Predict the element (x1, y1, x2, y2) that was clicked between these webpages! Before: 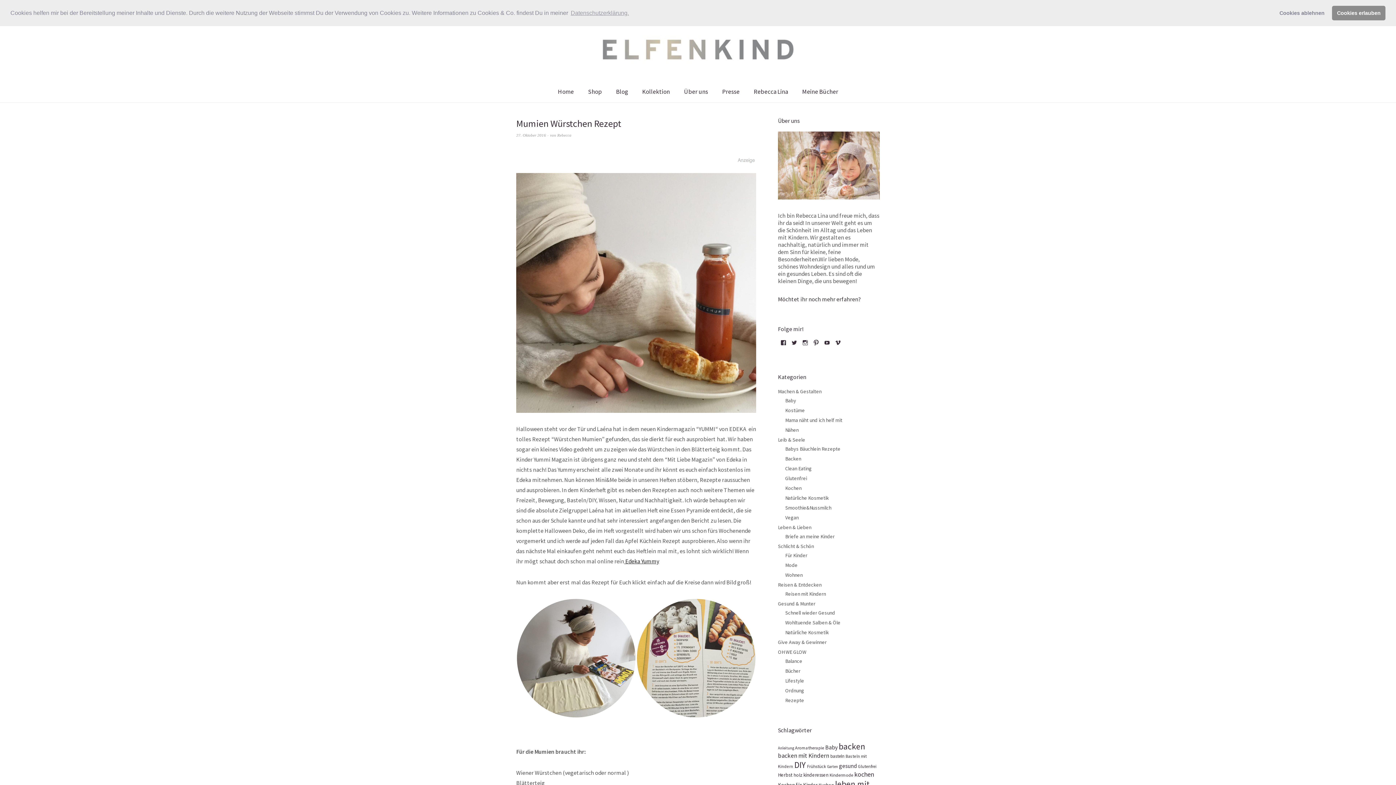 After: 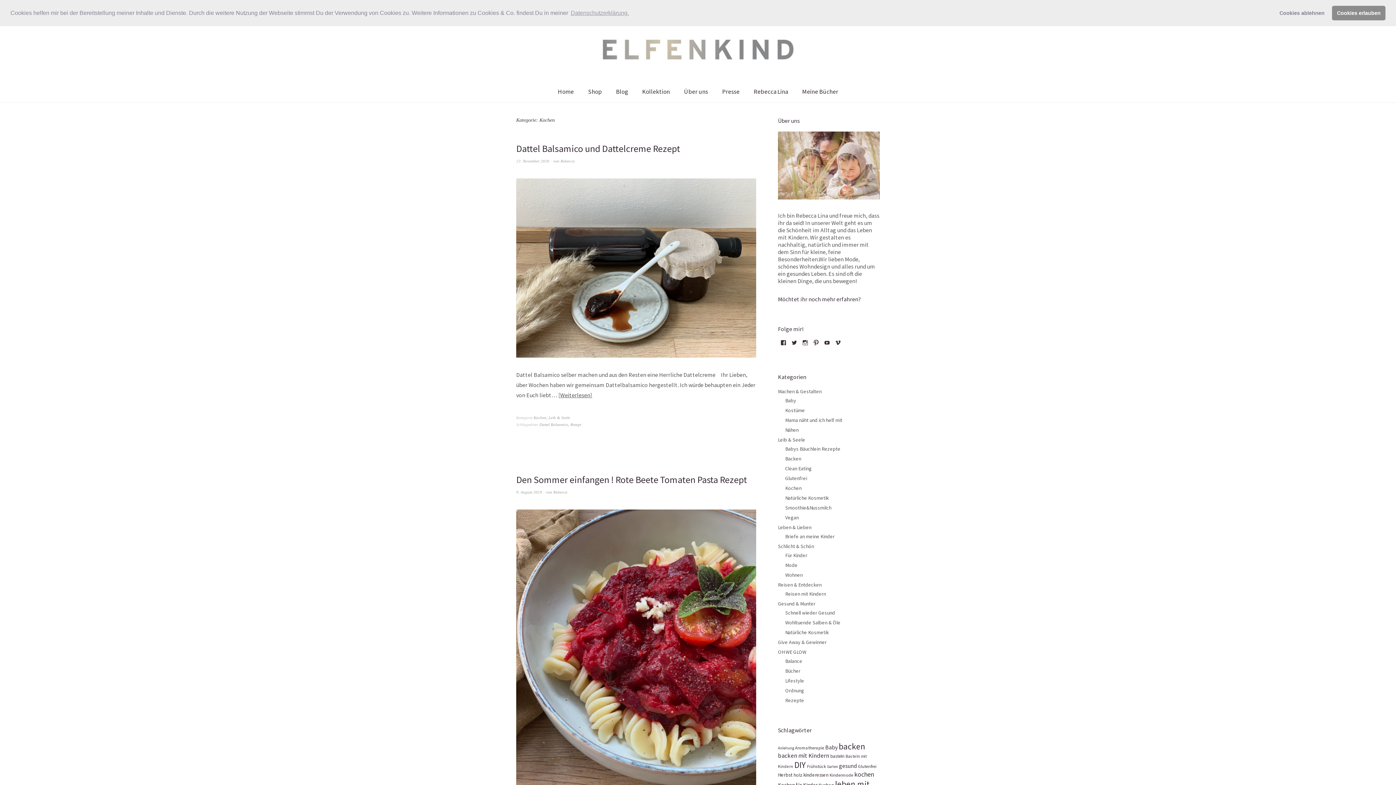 Action: bbox: (785, 485, 801, 491) label: Kochen